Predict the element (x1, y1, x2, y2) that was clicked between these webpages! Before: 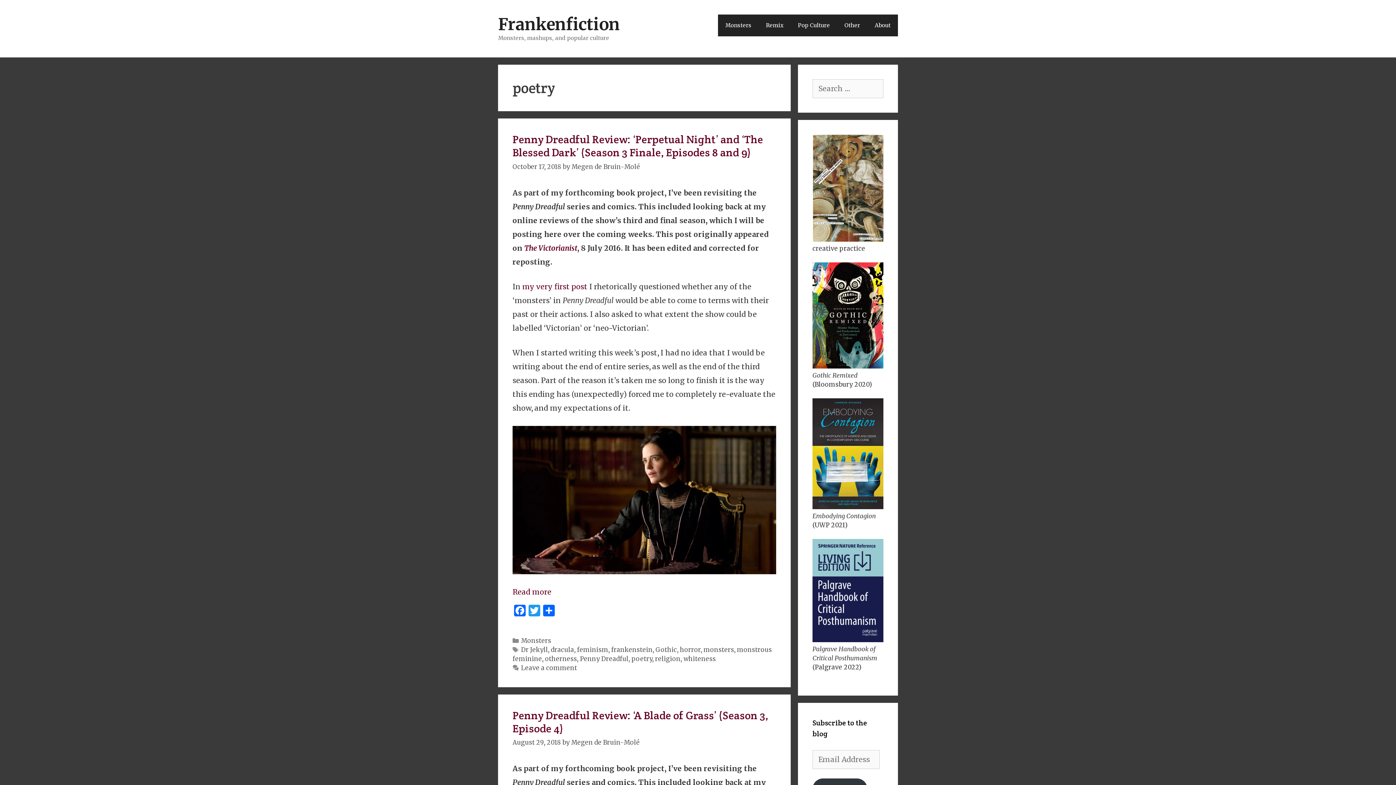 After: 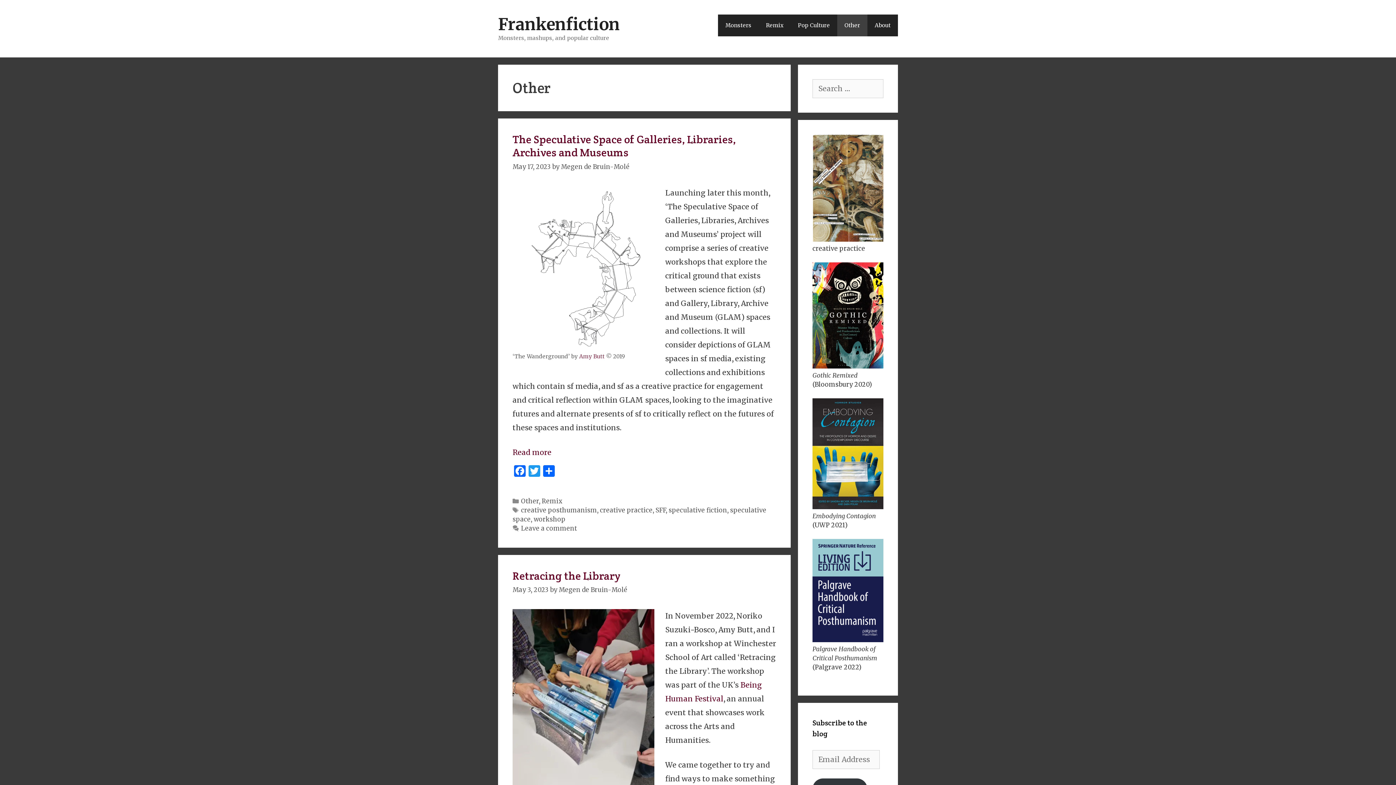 Action: bbox: (837, 14, 867, 36) label: Other